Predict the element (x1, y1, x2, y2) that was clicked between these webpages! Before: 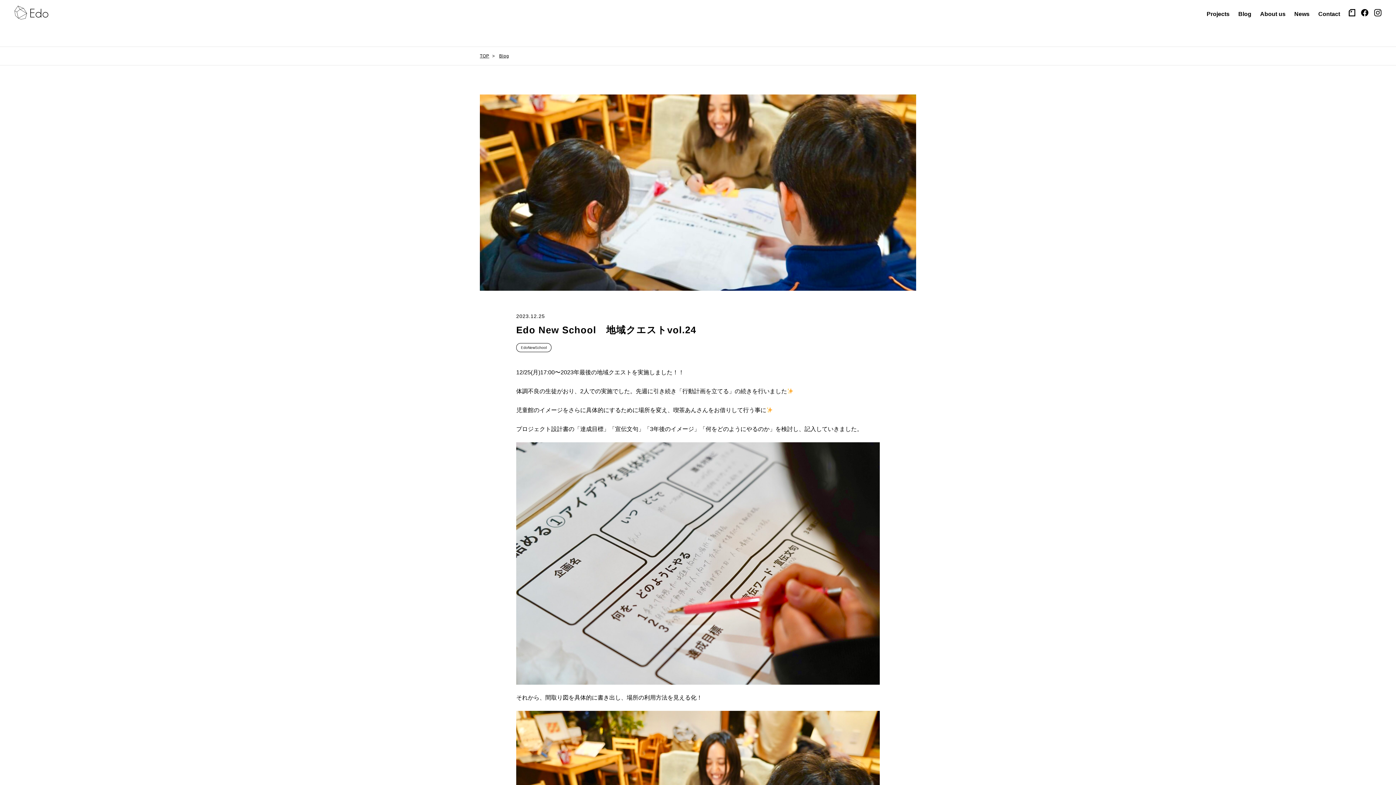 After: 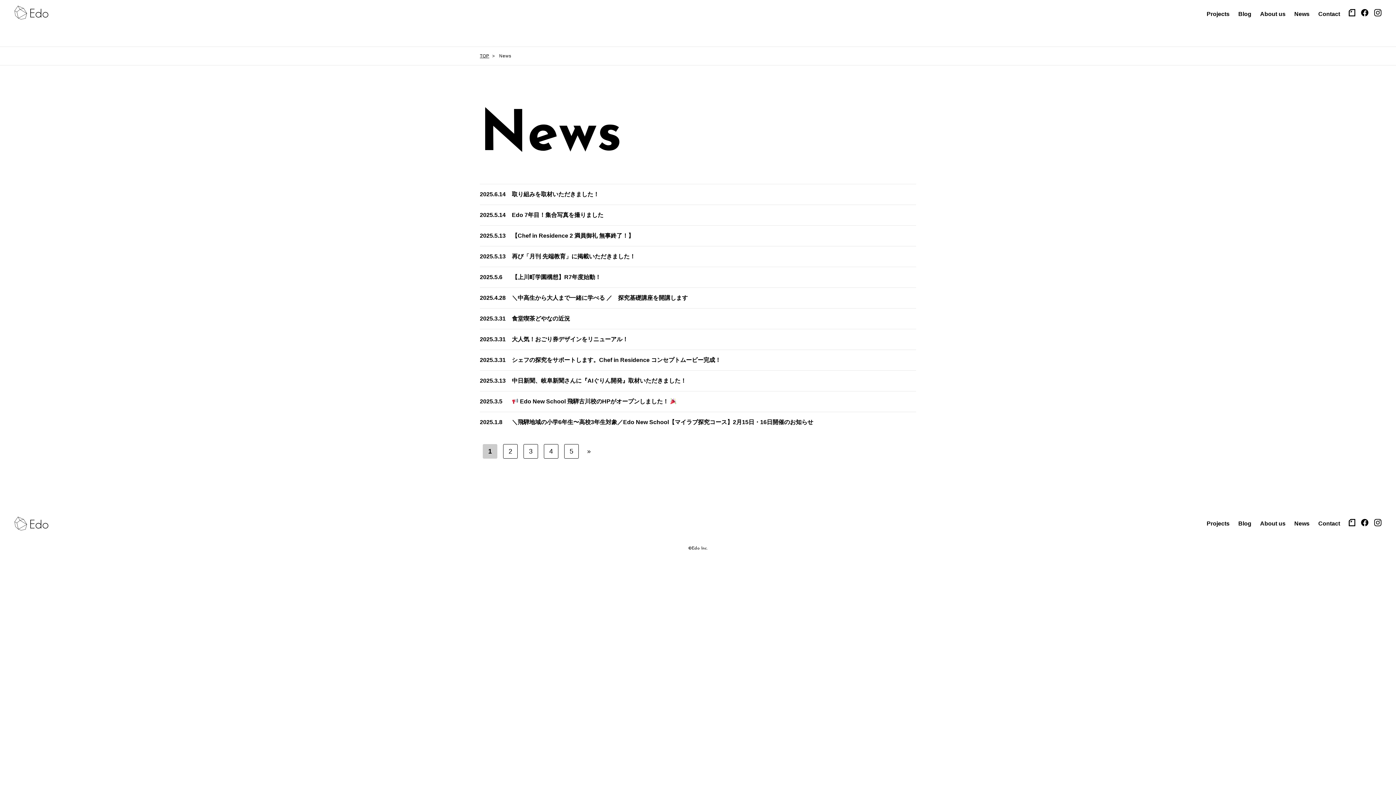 Action: label: News bbox: (1294, 9, 1309, 18)